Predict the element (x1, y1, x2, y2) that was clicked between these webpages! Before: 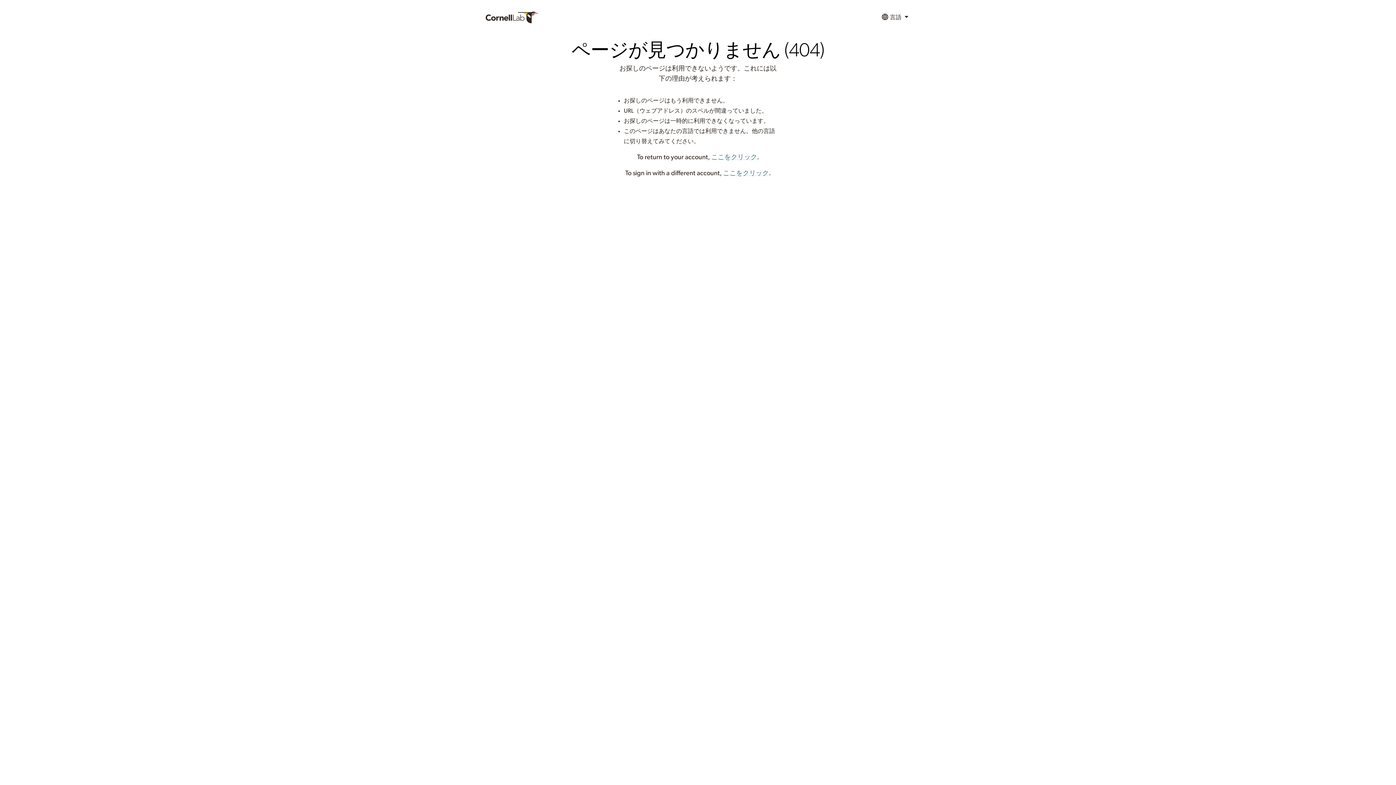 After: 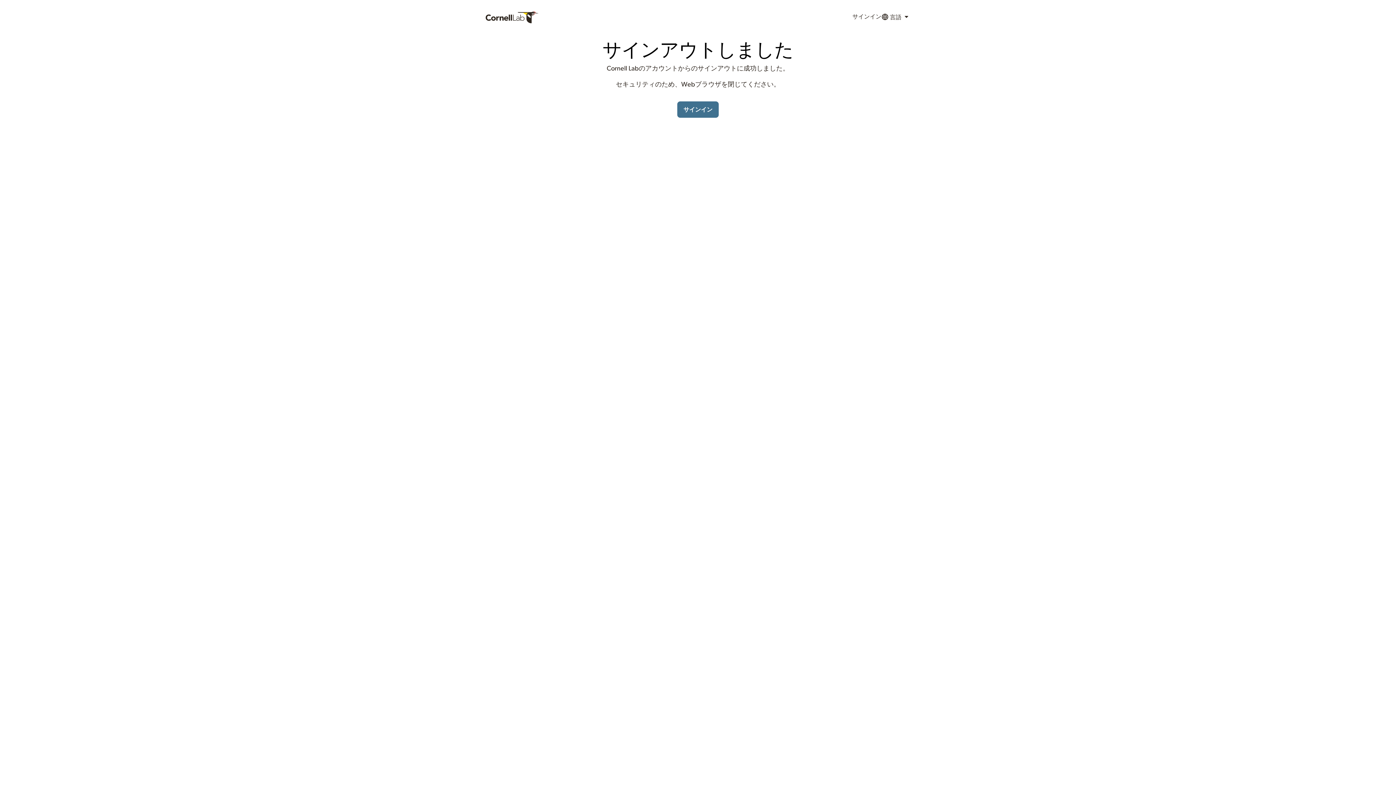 Action: label: ここをクリック bbox: (723, 170, 769, 176)